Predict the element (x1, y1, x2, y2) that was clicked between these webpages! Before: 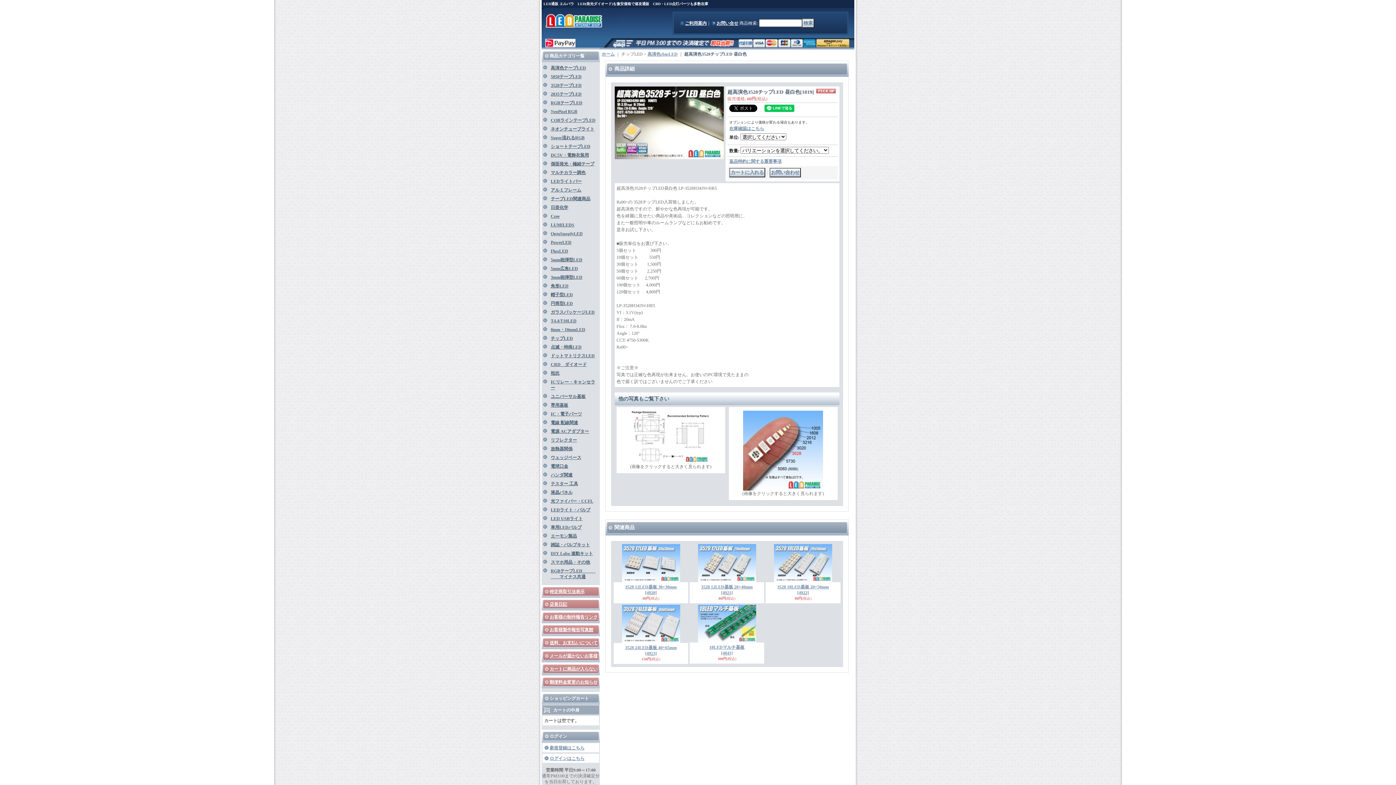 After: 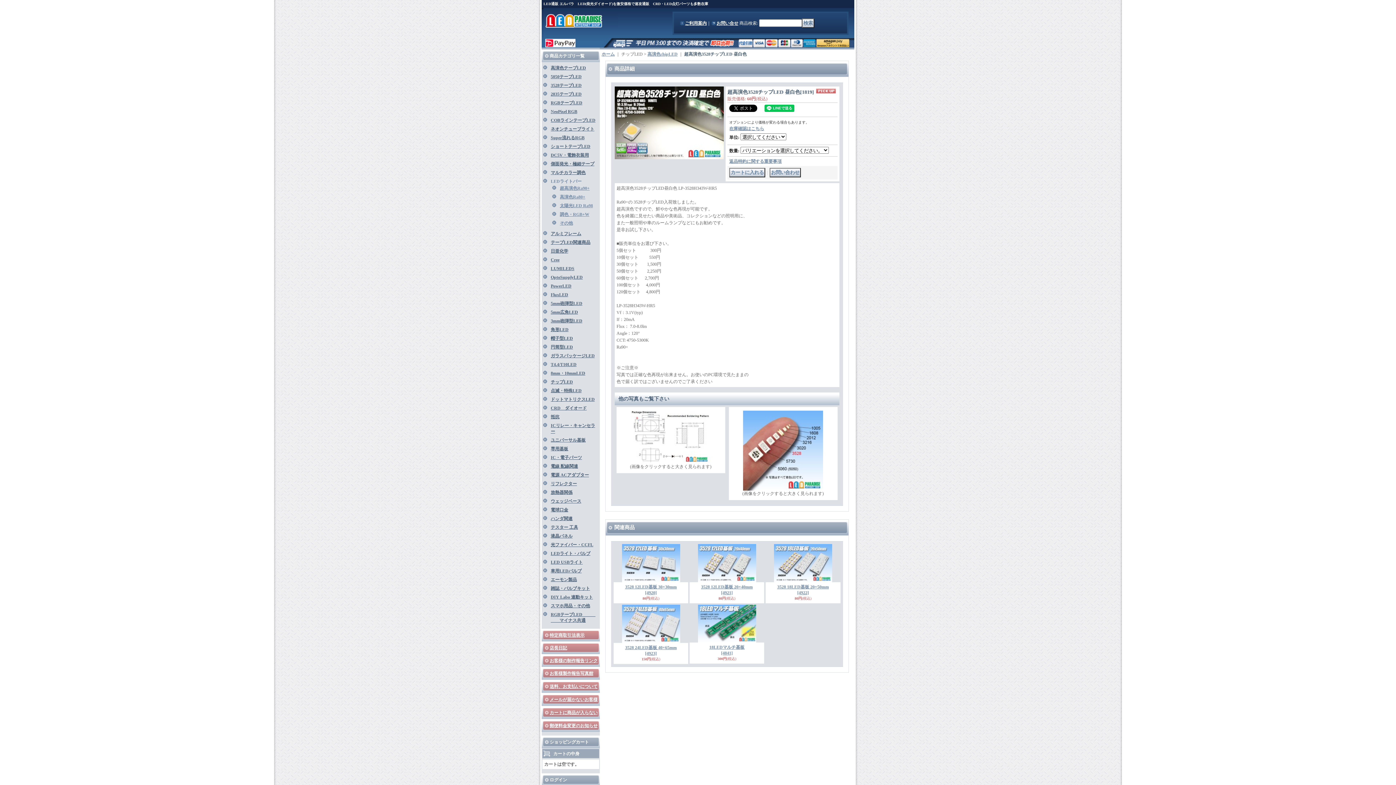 Action: bbox: (550, 178, 581, 184) label: LEDライトバー